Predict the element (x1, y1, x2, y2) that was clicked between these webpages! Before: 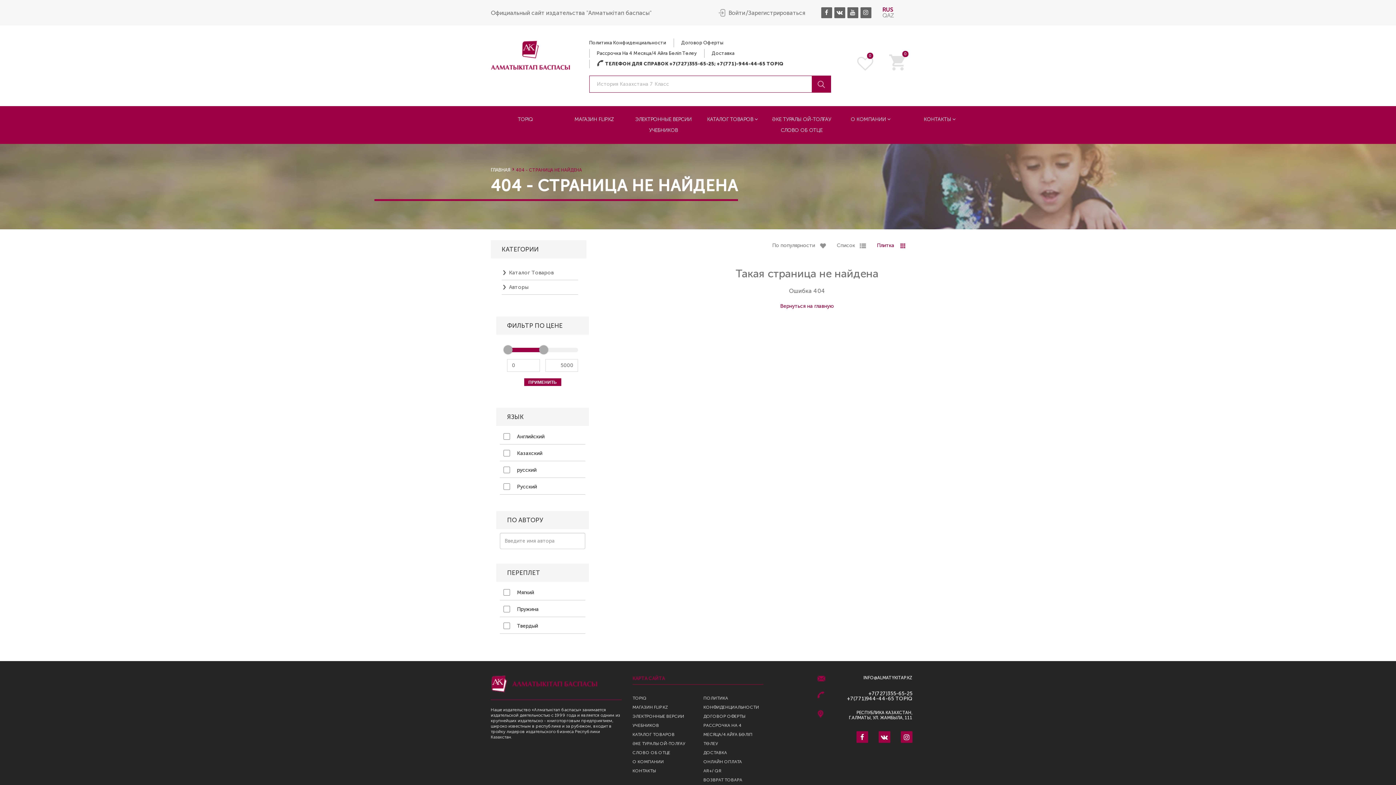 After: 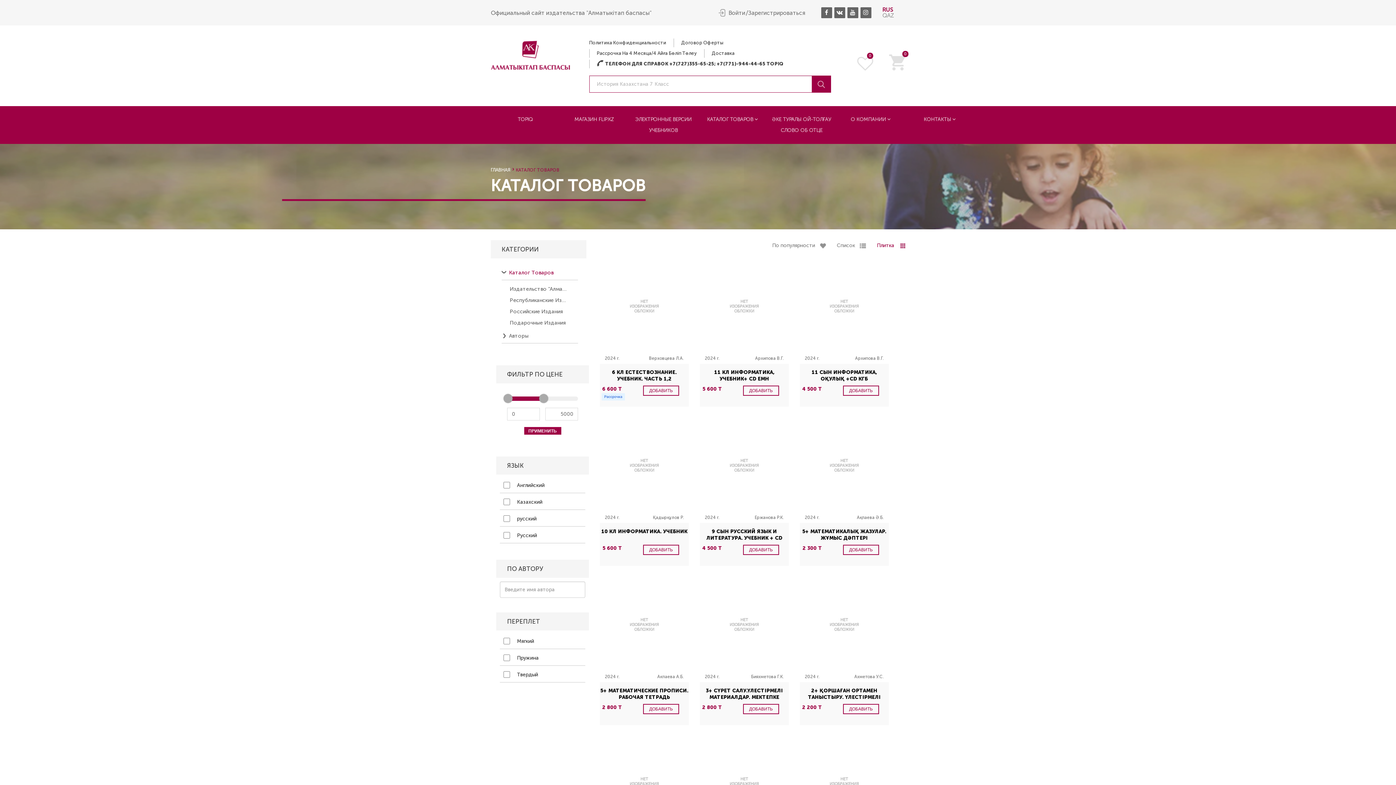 Action: bbox: (501, 269, 578, 280) label: Каталог Товаров